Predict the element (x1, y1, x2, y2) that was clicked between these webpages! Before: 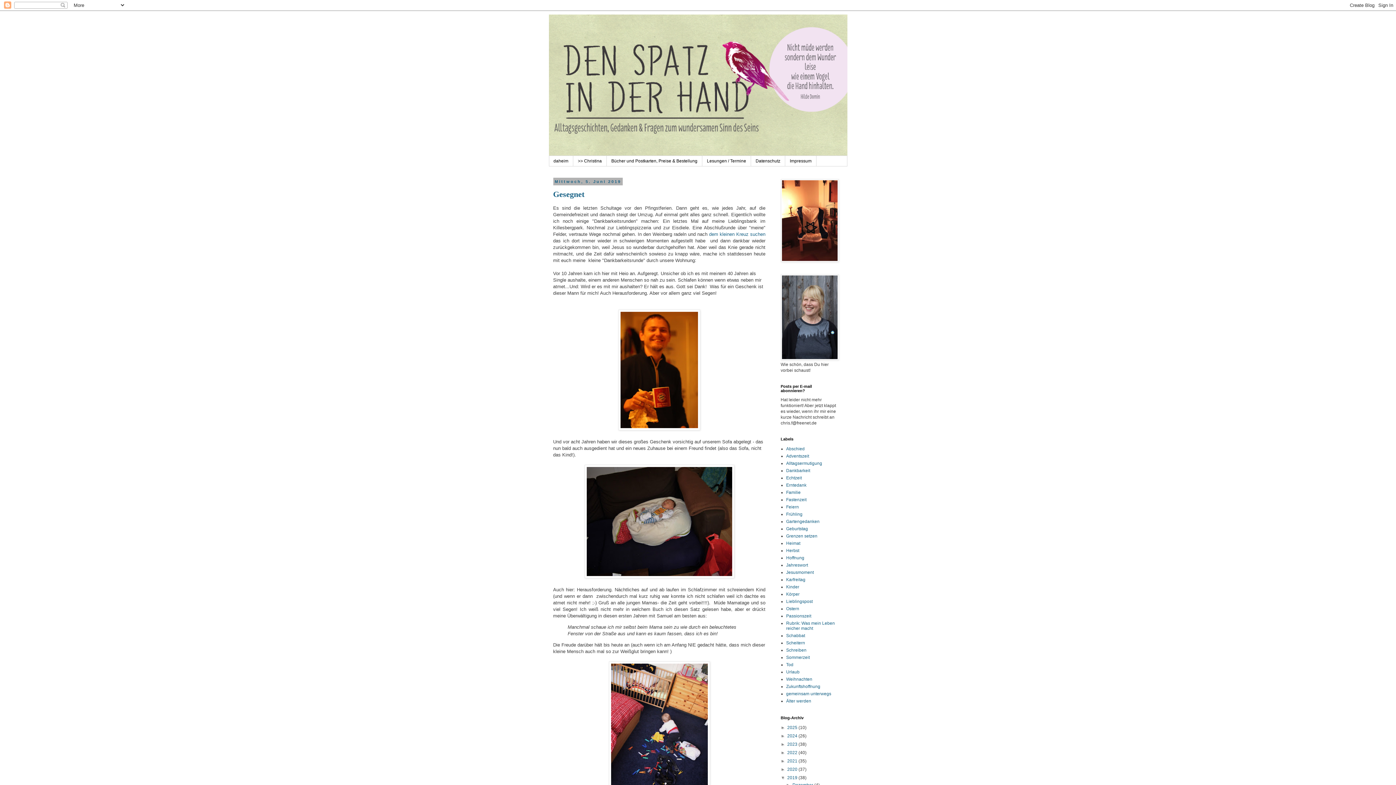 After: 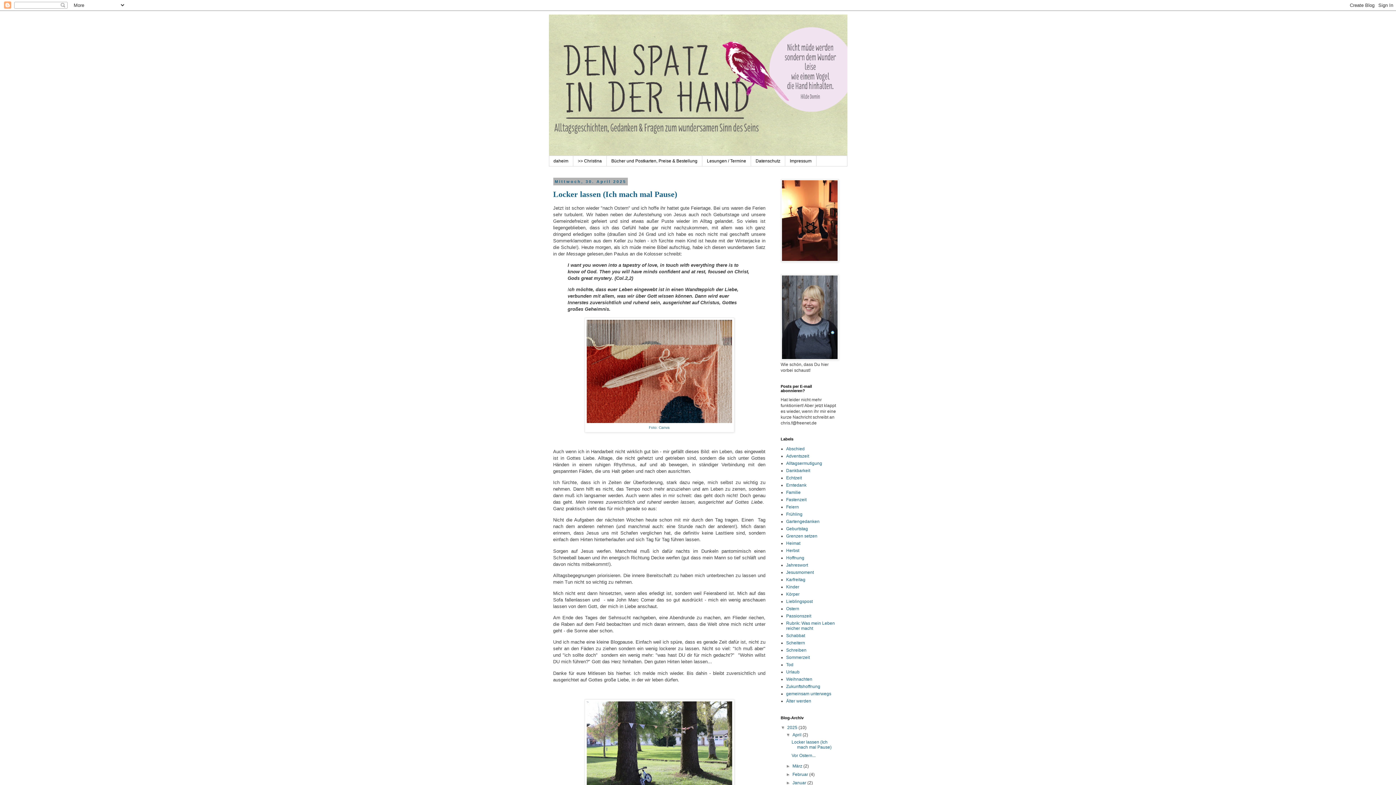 Action: label: 2025  bbox: (787, 725, 798, 730)